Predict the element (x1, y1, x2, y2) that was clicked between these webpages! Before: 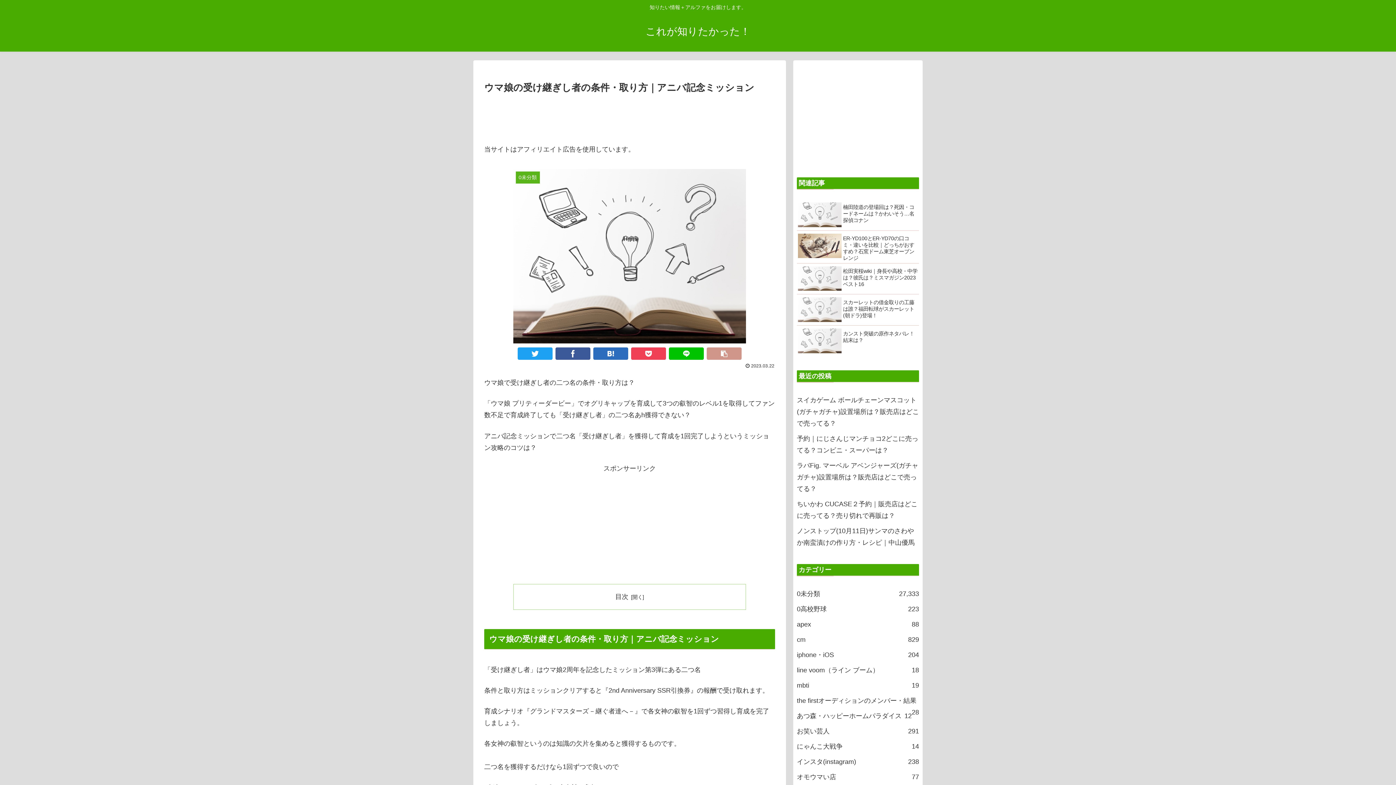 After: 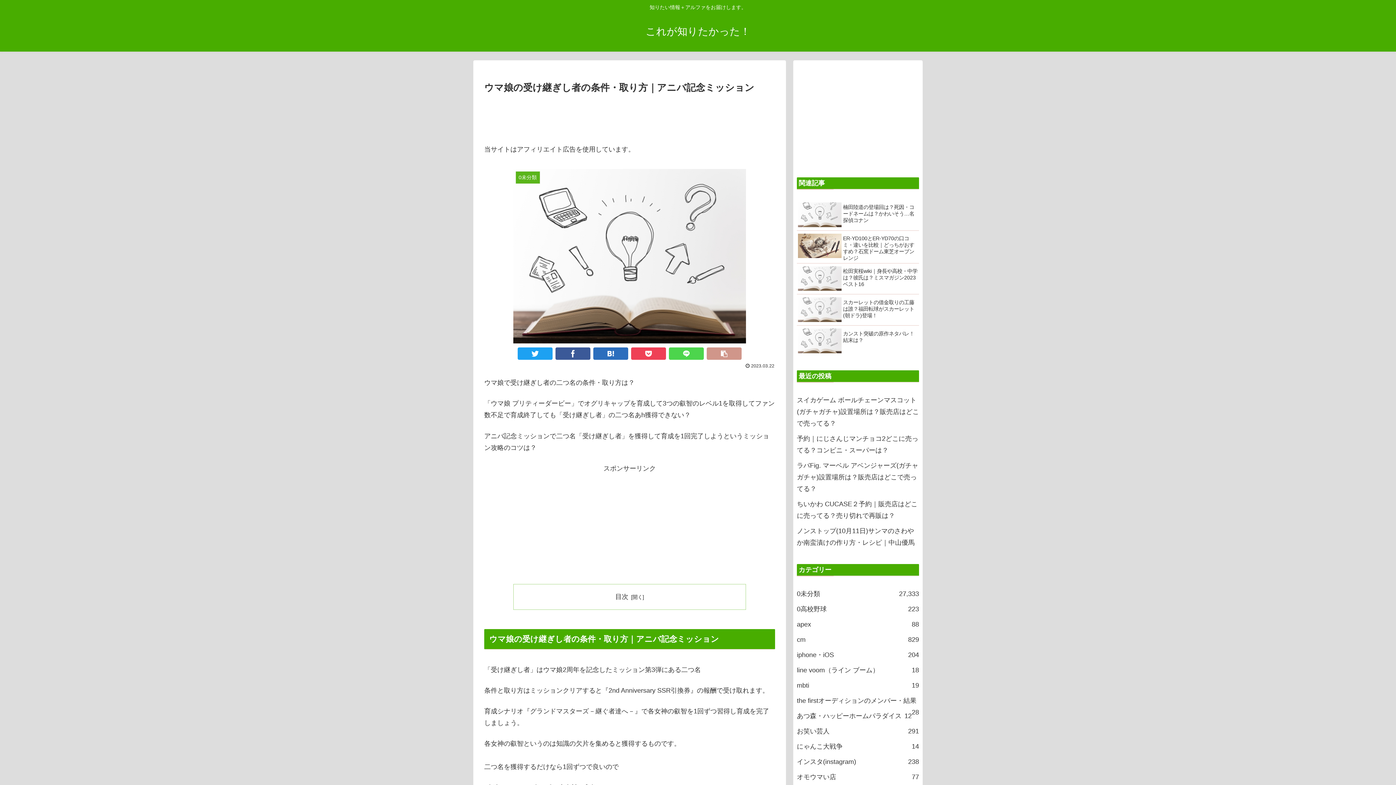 Action: bbox: (669, 347, 704, 359)